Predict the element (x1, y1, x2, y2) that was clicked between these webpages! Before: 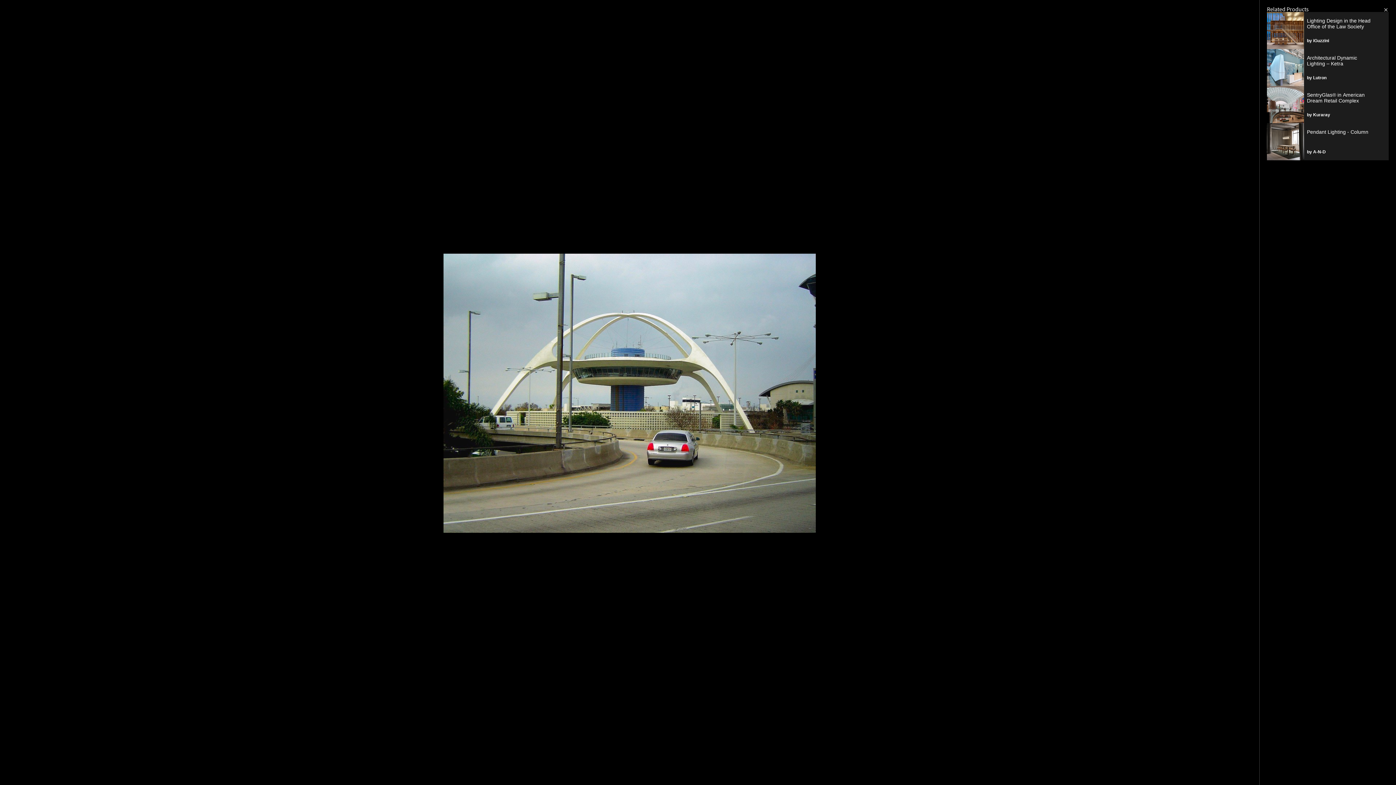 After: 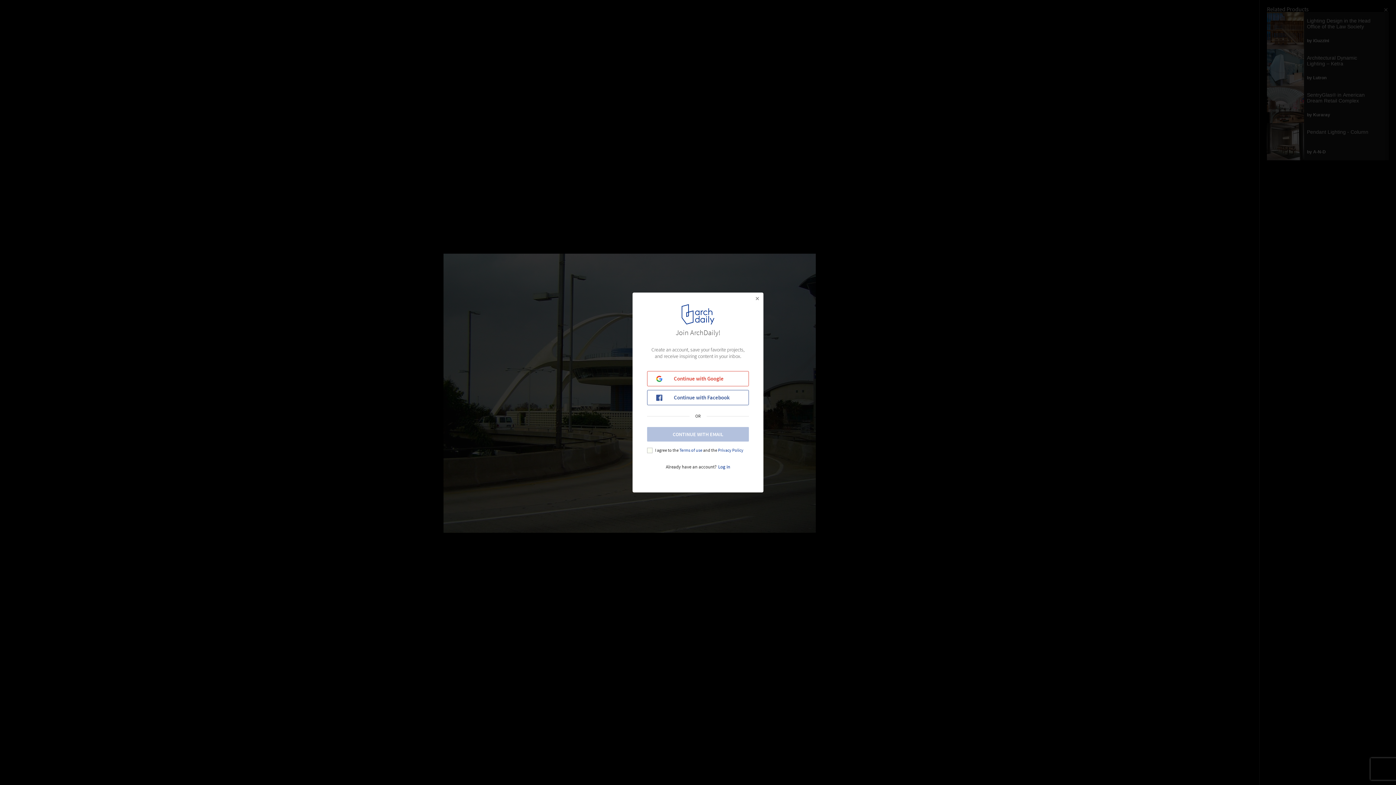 Action: bbox: (1202, 7, 1253, 18) label: Save image